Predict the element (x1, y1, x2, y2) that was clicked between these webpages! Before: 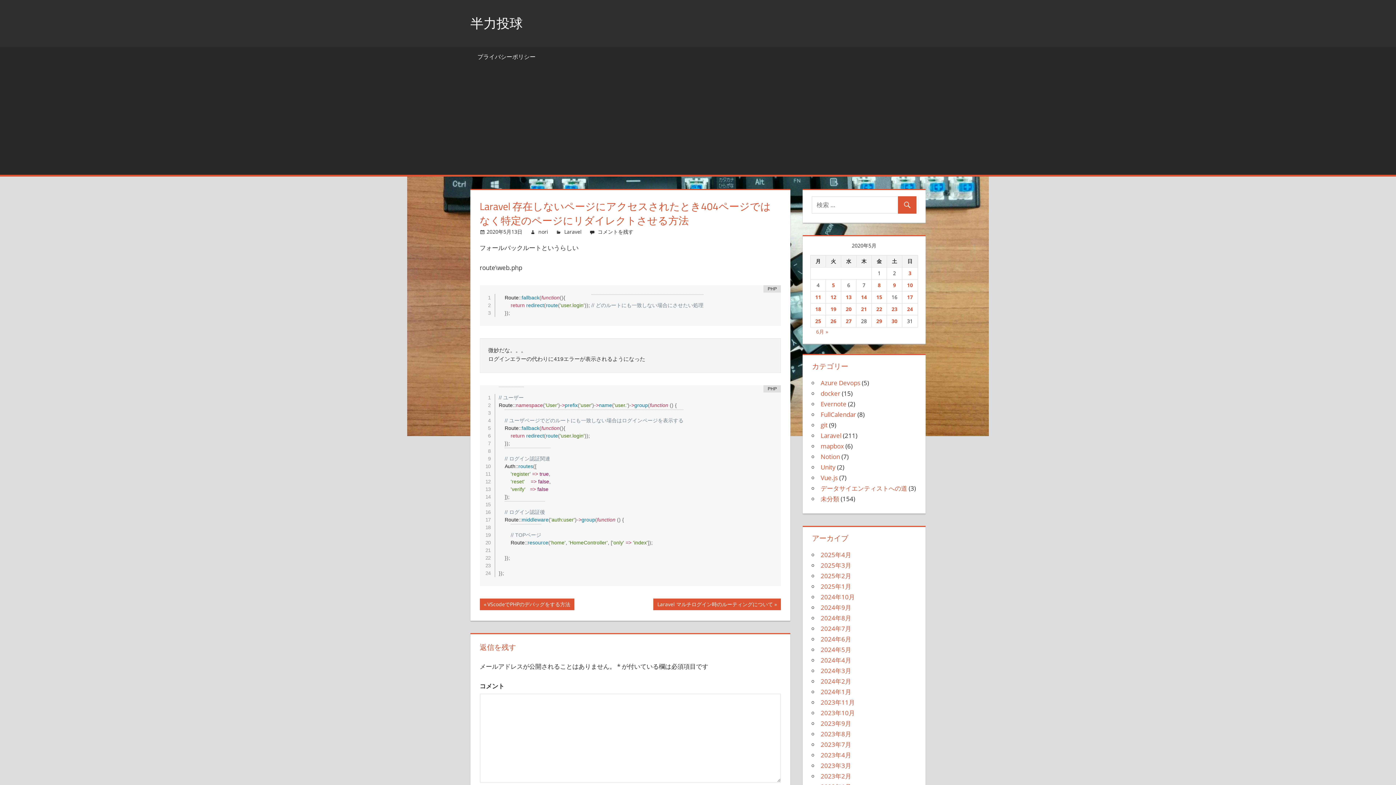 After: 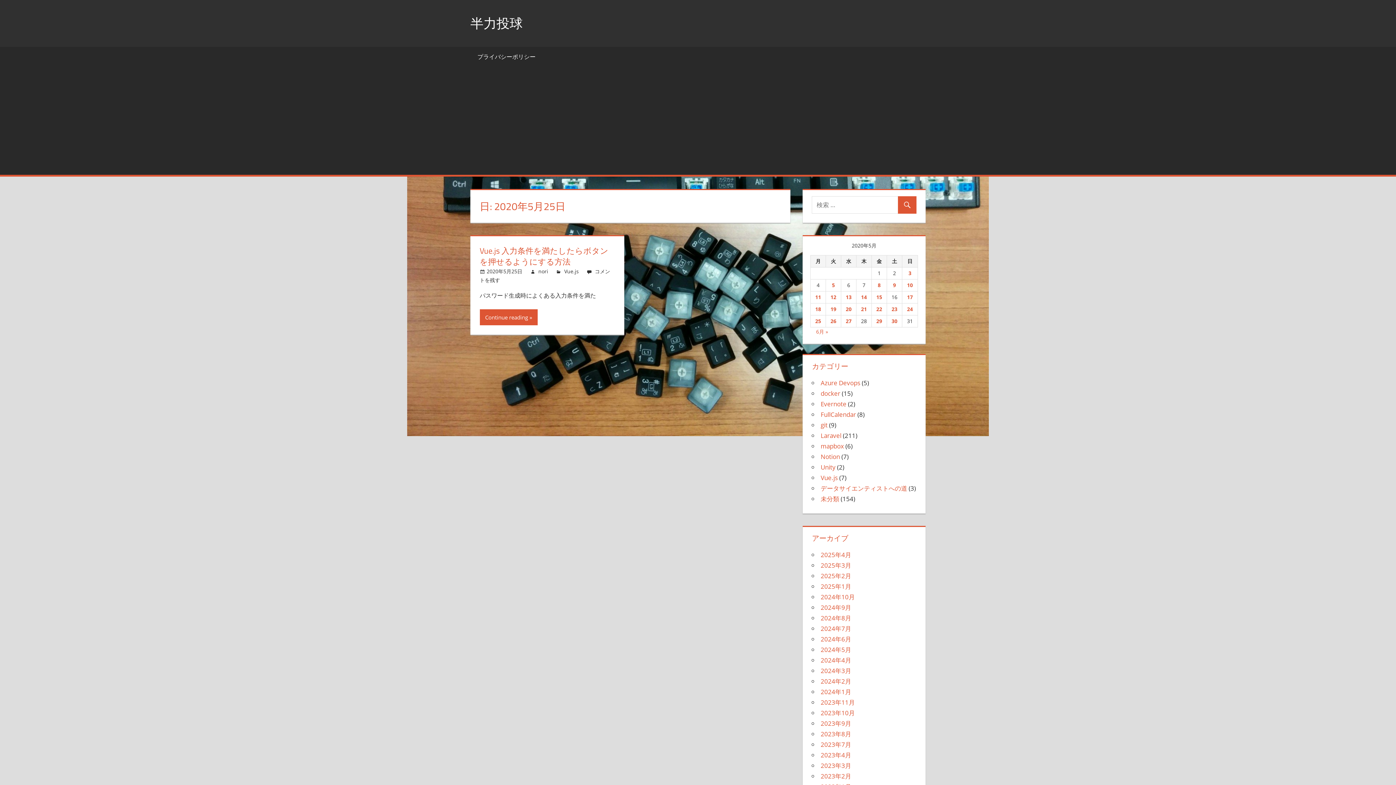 Action: bbox: (815, 317, 821, 324) label: 2020年5月25日 に投稿を公開